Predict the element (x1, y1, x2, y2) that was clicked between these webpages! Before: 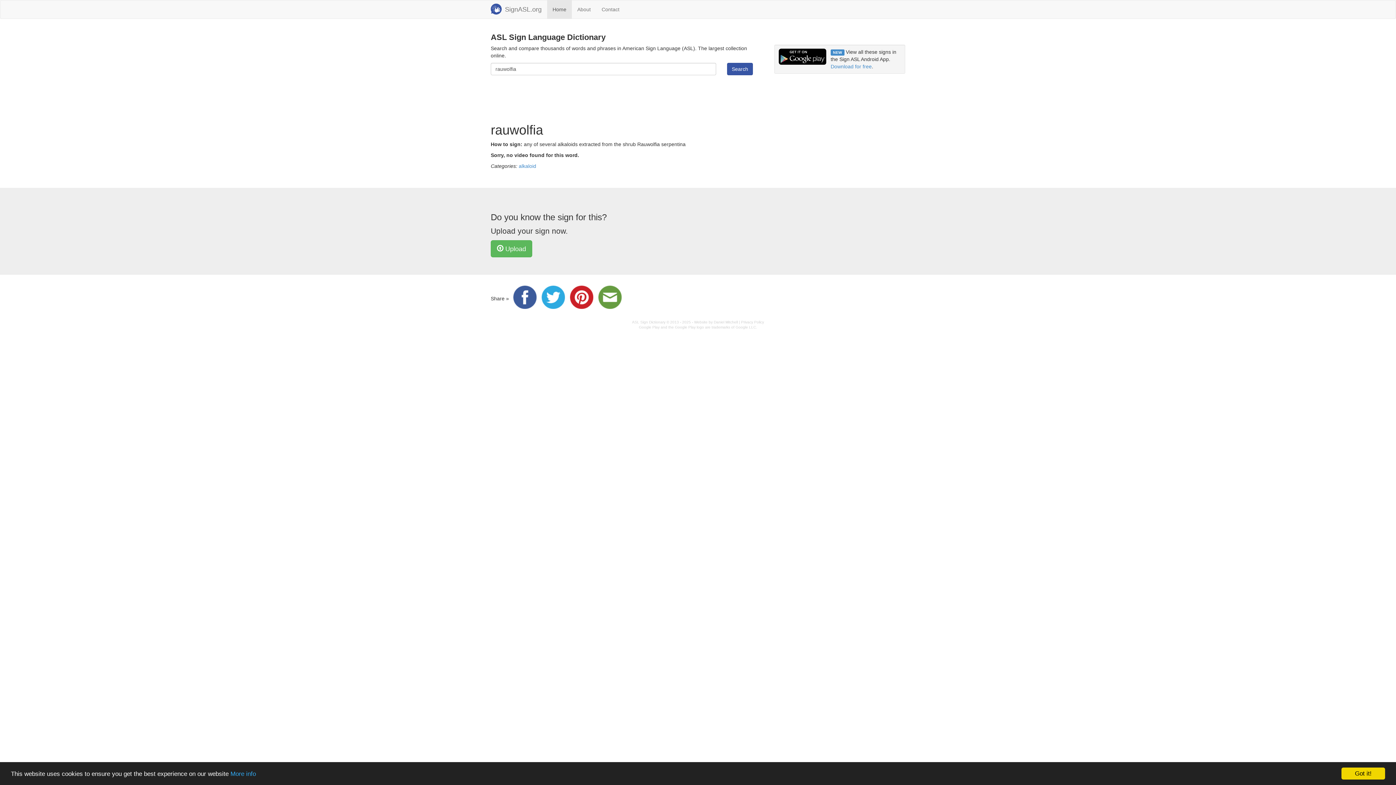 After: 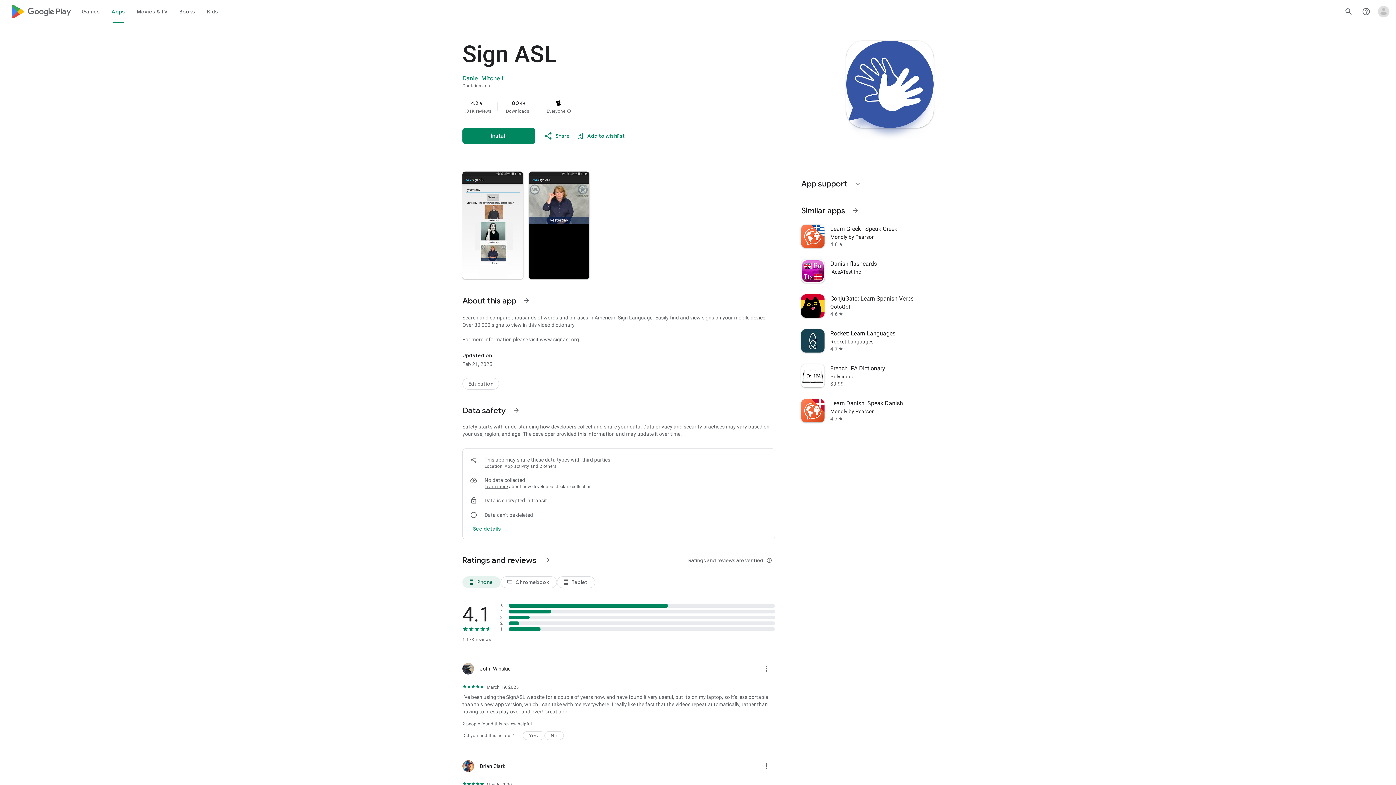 Action: bbox: (778, 48, 827, 65)